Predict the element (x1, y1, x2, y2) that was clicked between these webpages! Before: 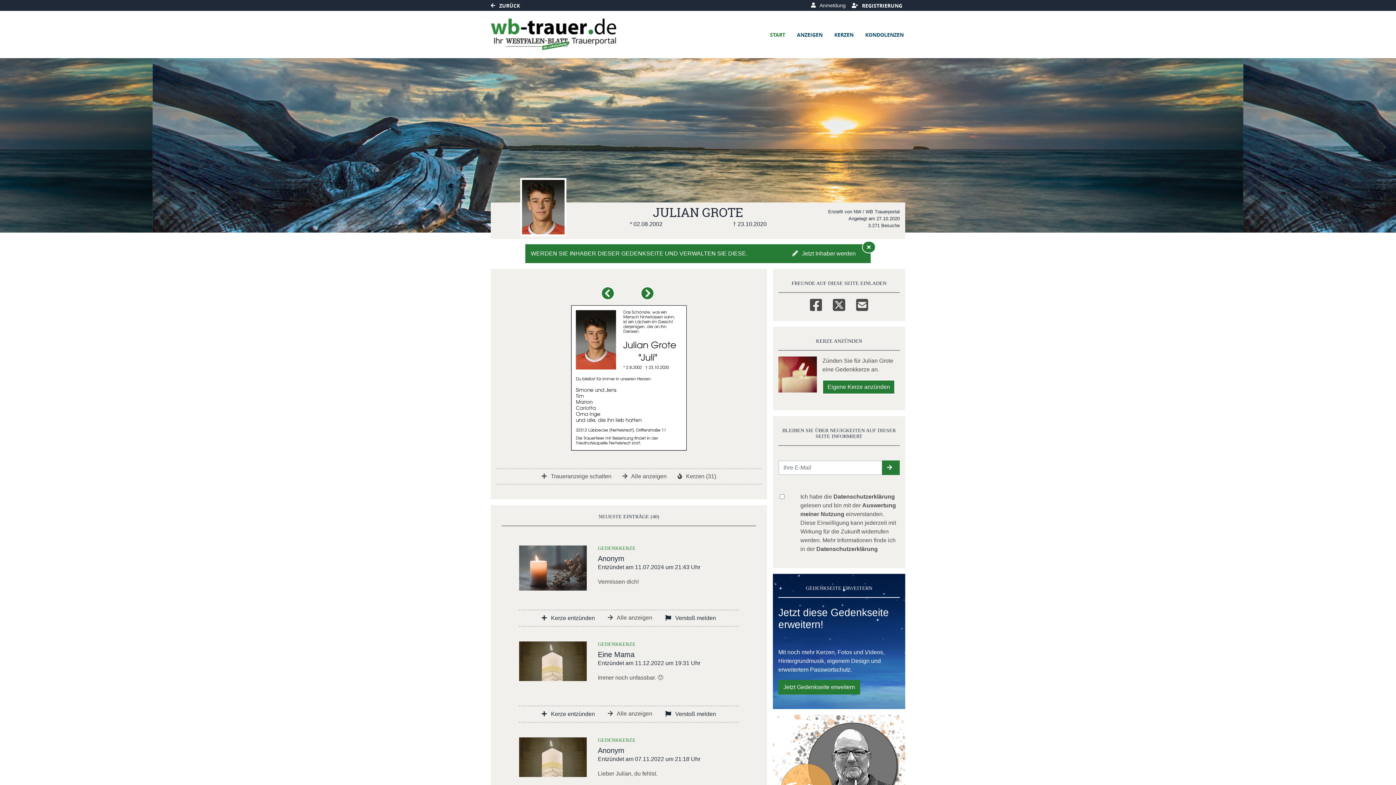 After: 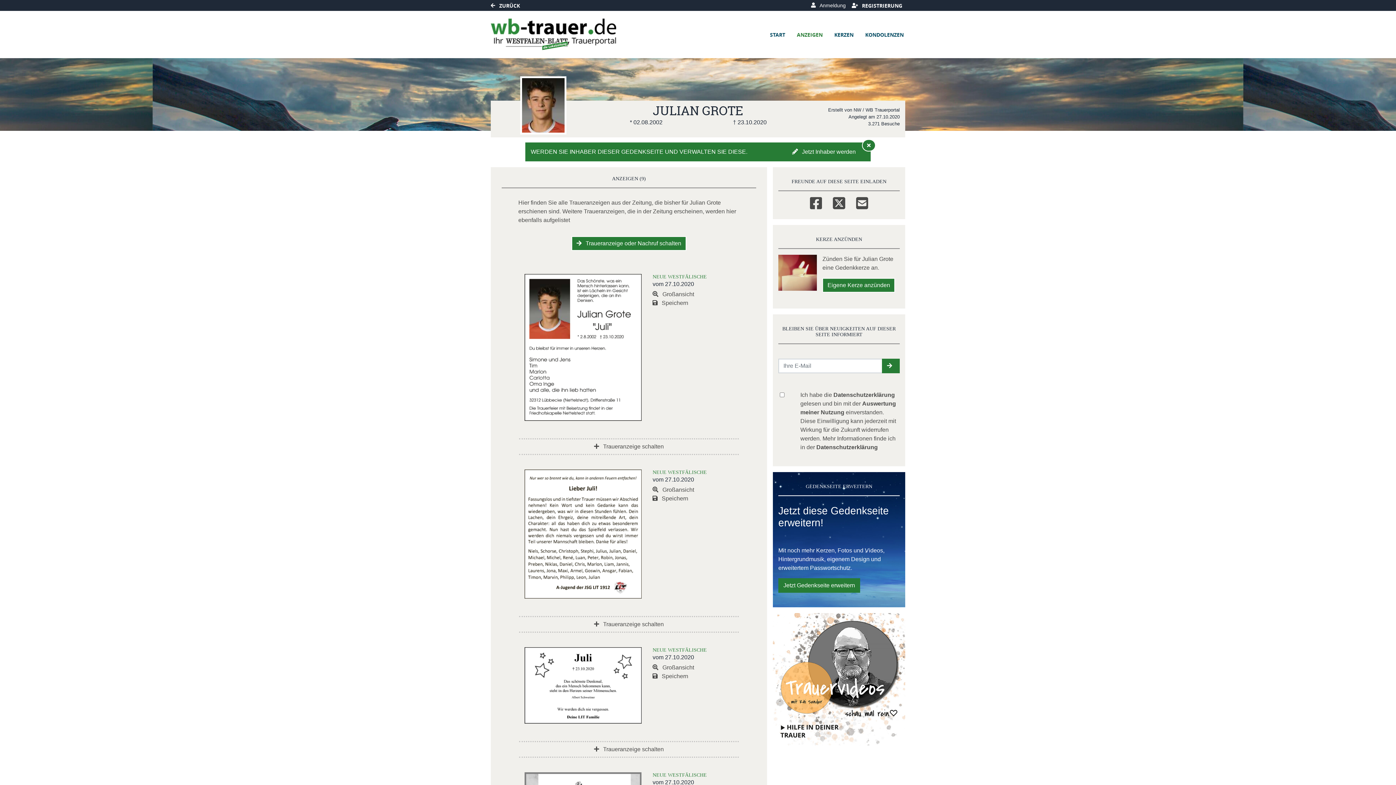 Action: bbox: (795, 29, 824, 39) label: ANZEIGEN